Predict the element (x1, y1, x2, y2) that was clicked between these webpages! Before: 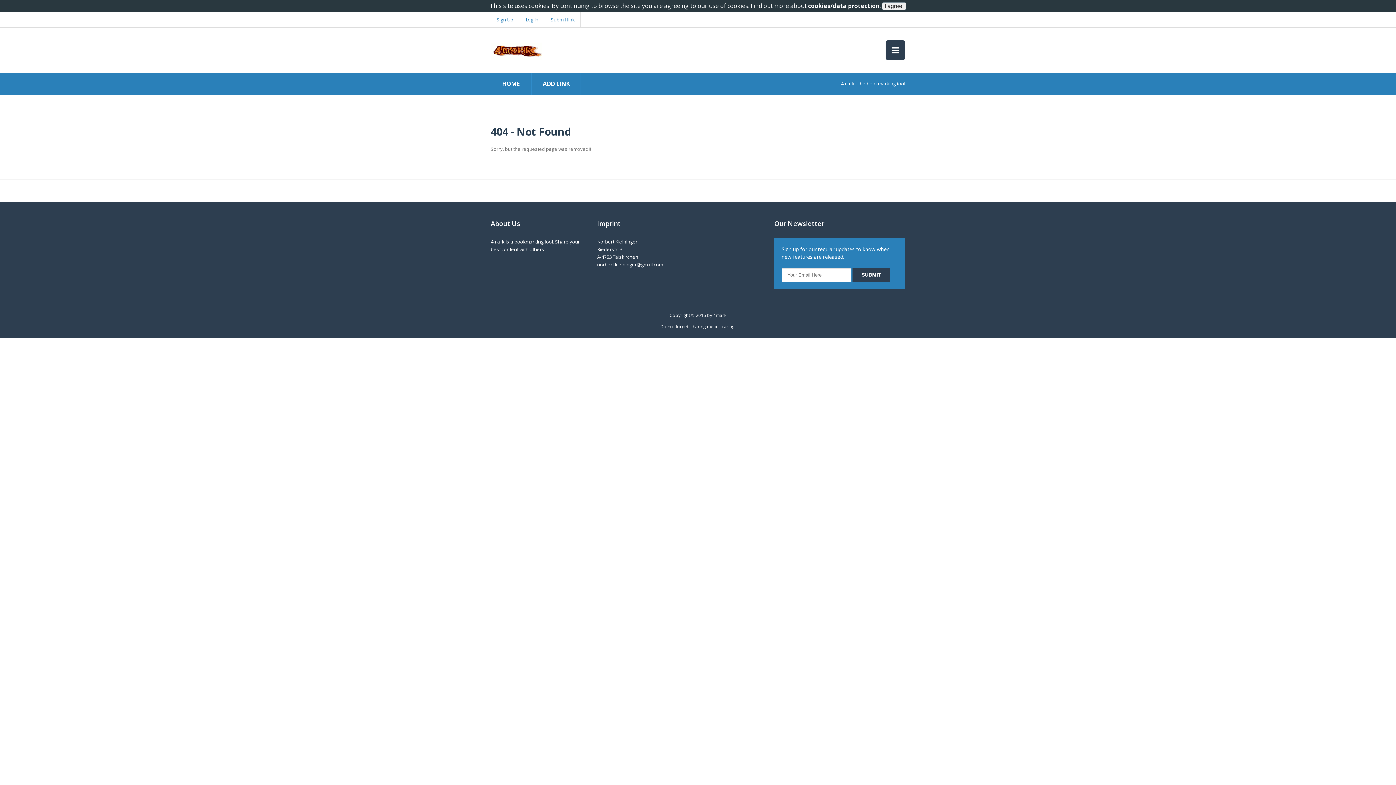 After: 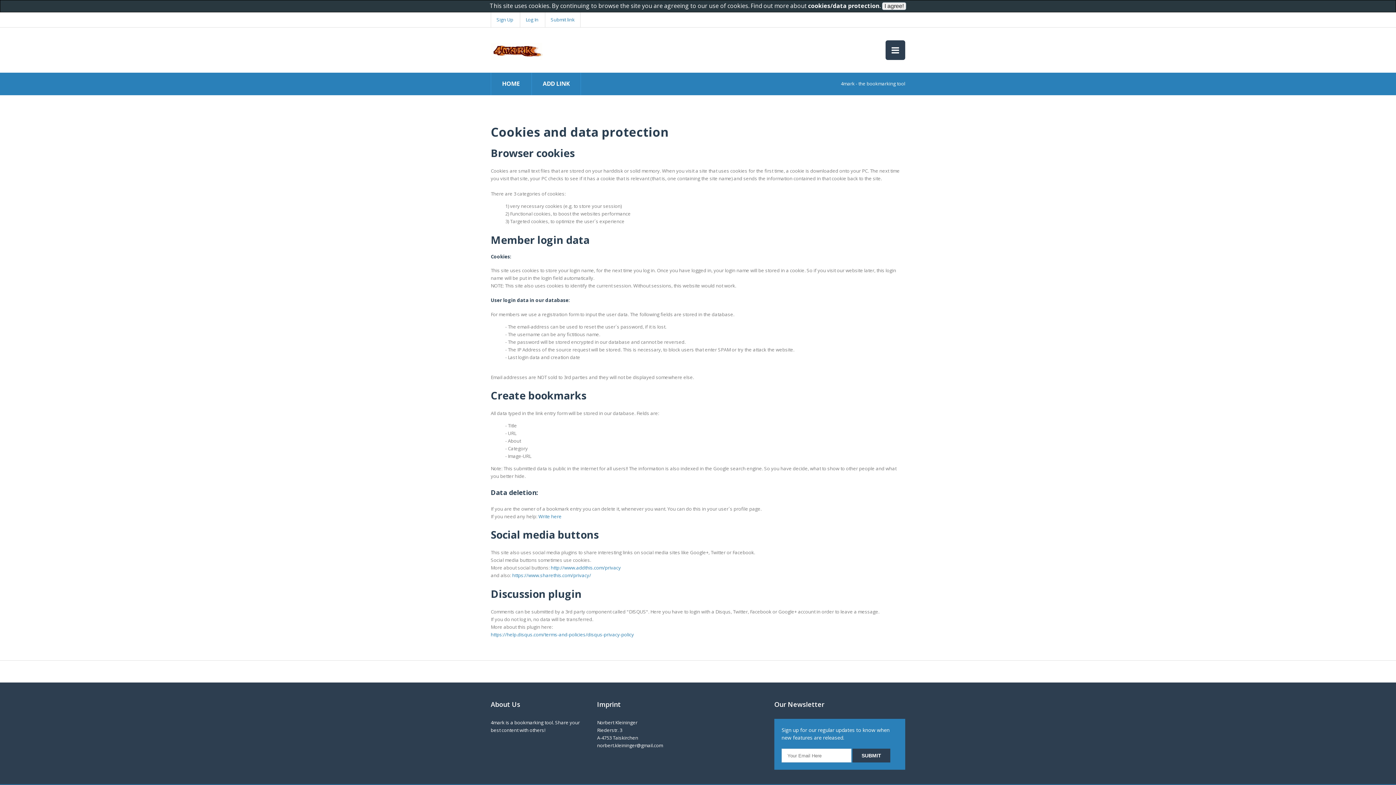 Action: label: cookies/data protection bbox: (808, 1, 879, 9)